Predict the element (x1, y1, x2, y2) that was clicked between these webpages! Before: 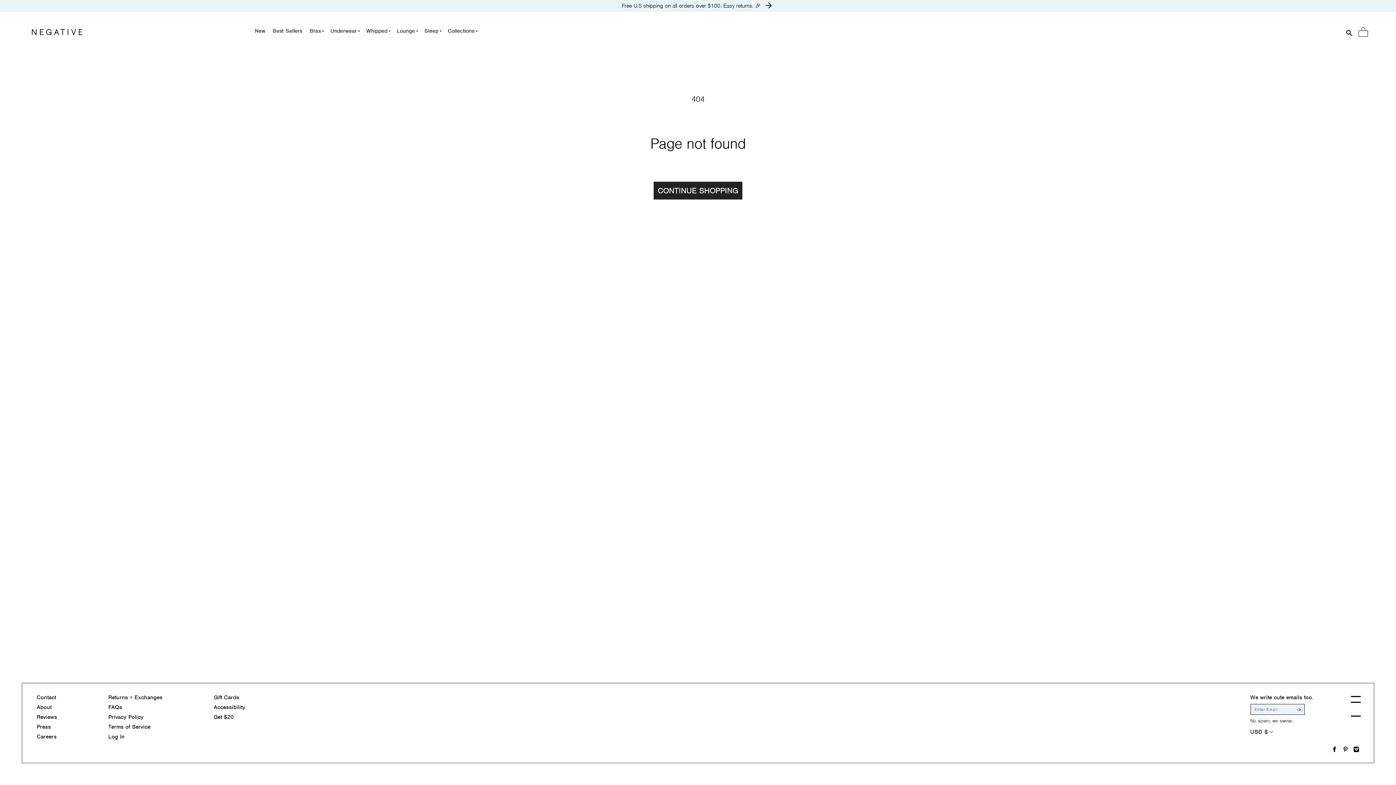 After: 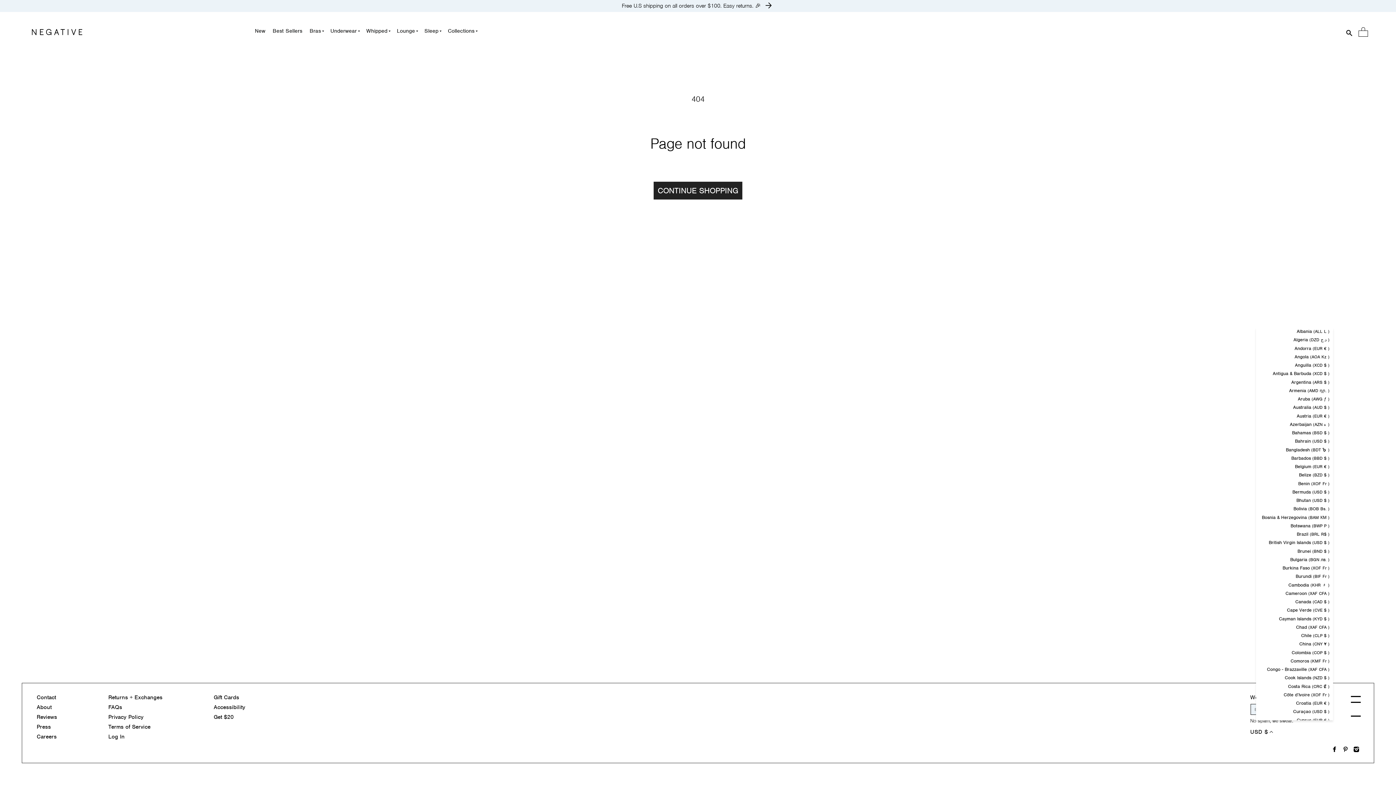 Action: bbox: (1250, 726, 1292, 738) label: USD $